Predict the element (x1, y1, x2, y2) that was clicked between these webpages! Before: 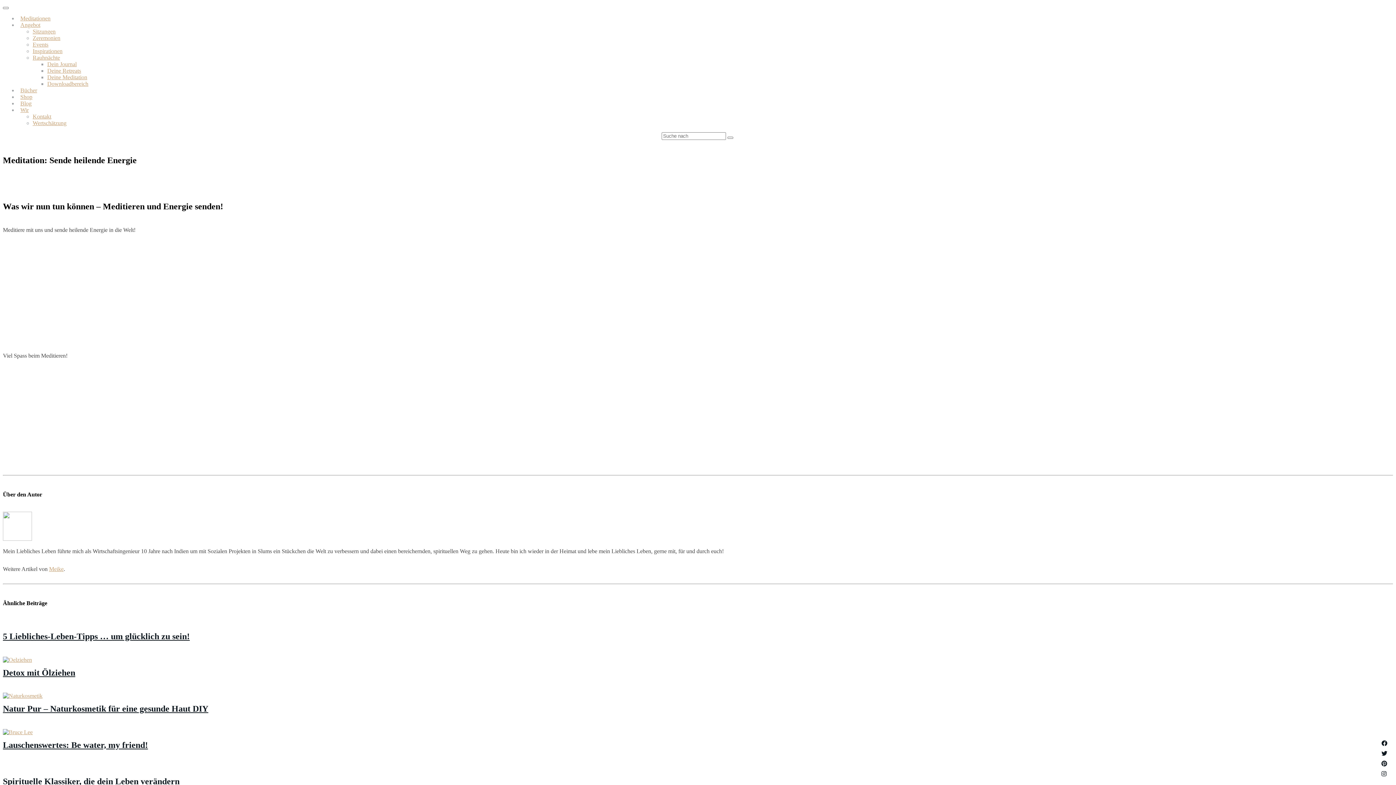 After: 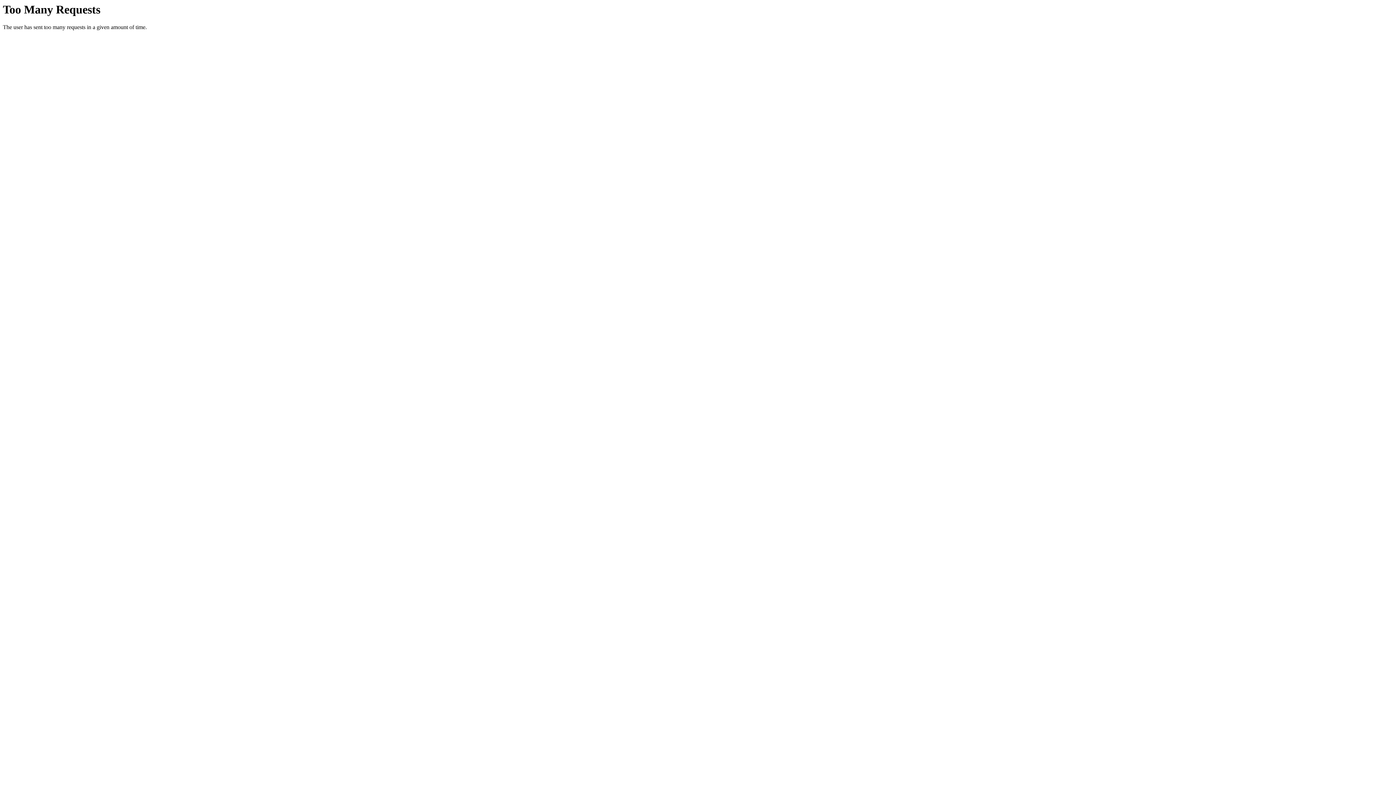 Action: bbox: (32, 34, 60, 41) label: Zeremonien